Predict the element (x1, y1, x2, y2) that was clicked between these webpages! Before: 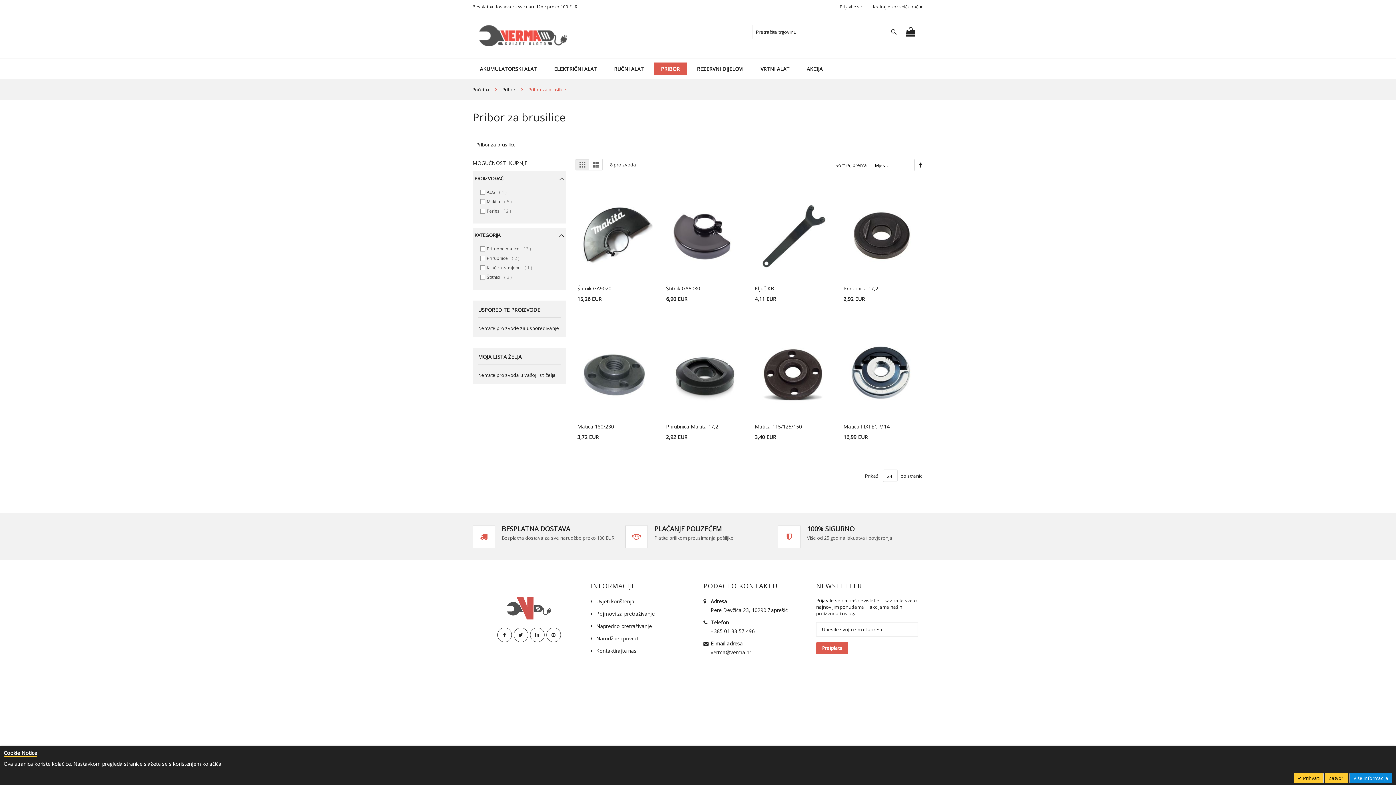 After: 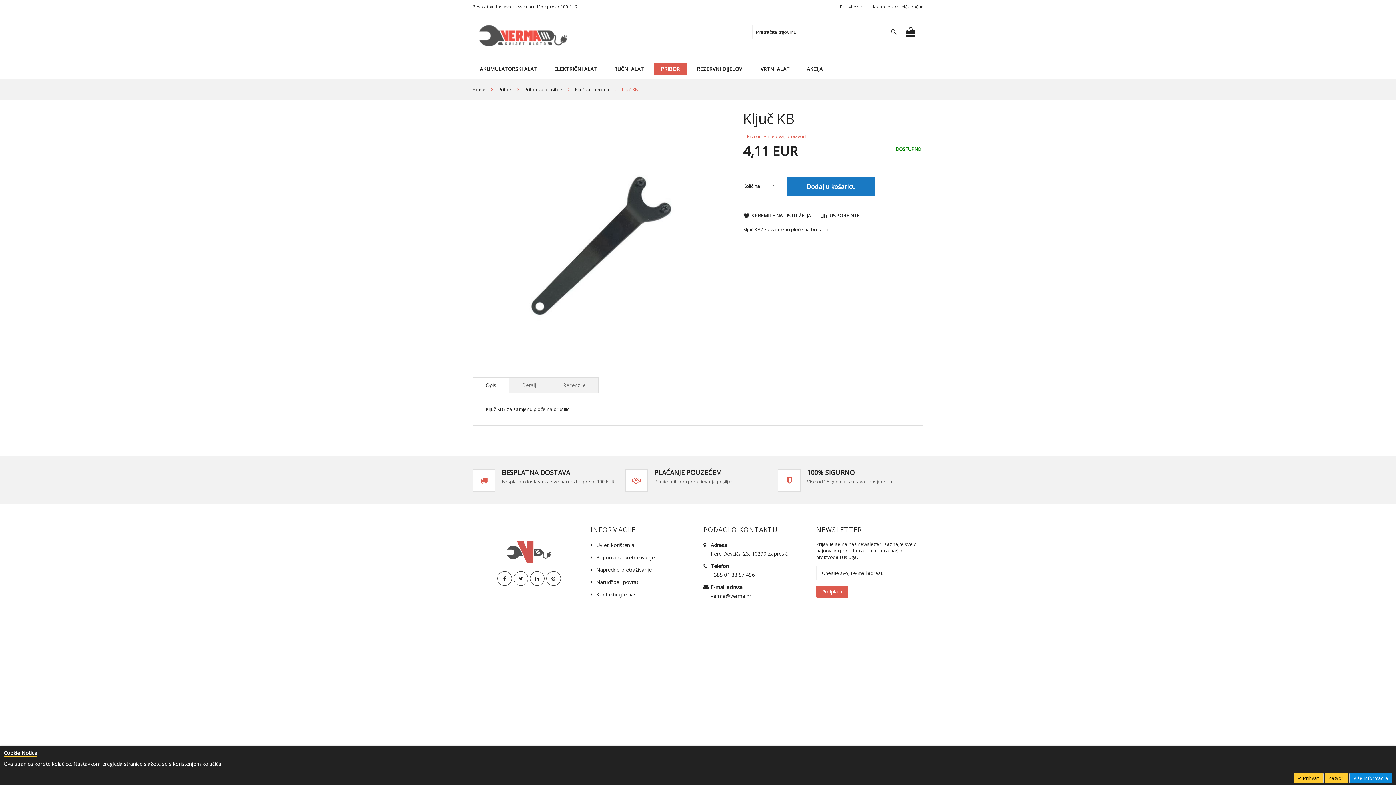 Action: bbox: (754, 276, 833, 283)